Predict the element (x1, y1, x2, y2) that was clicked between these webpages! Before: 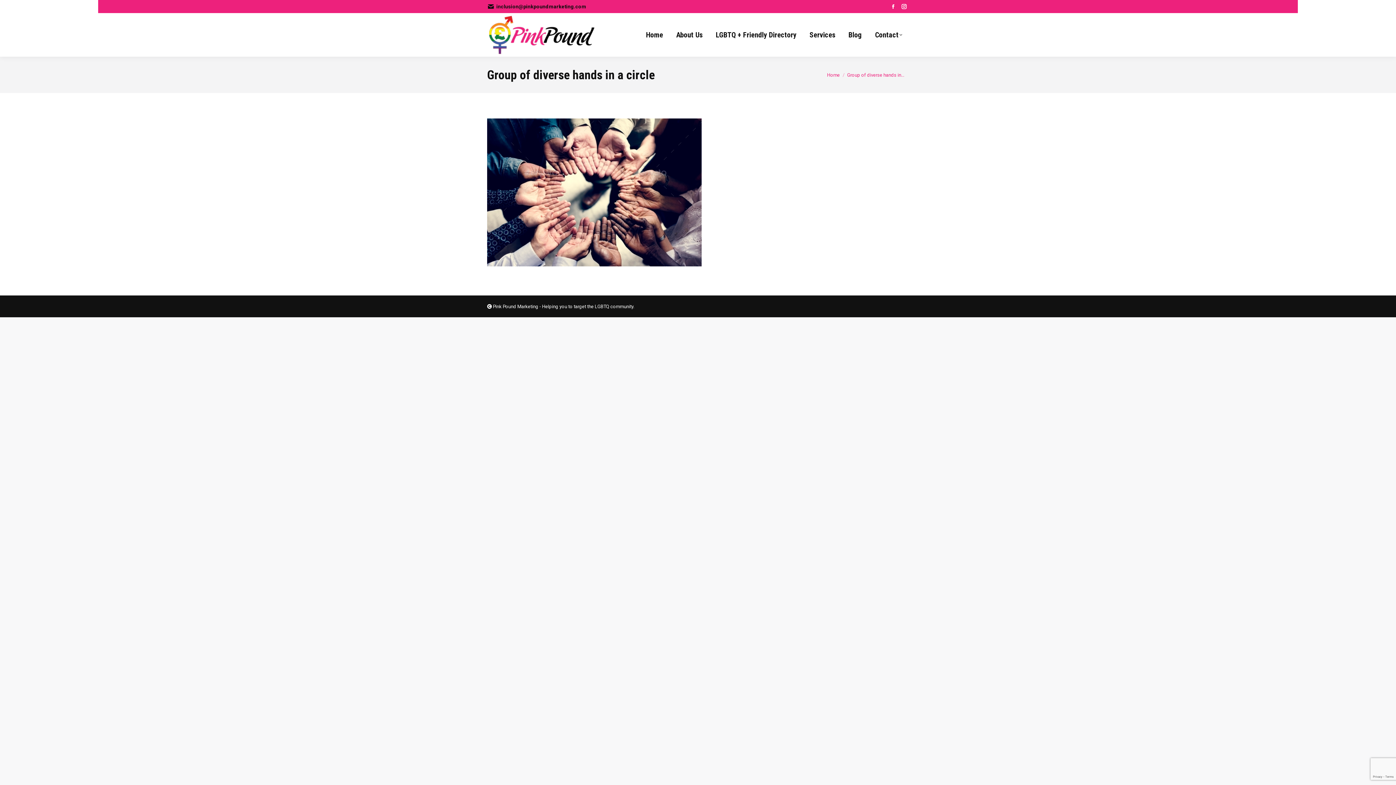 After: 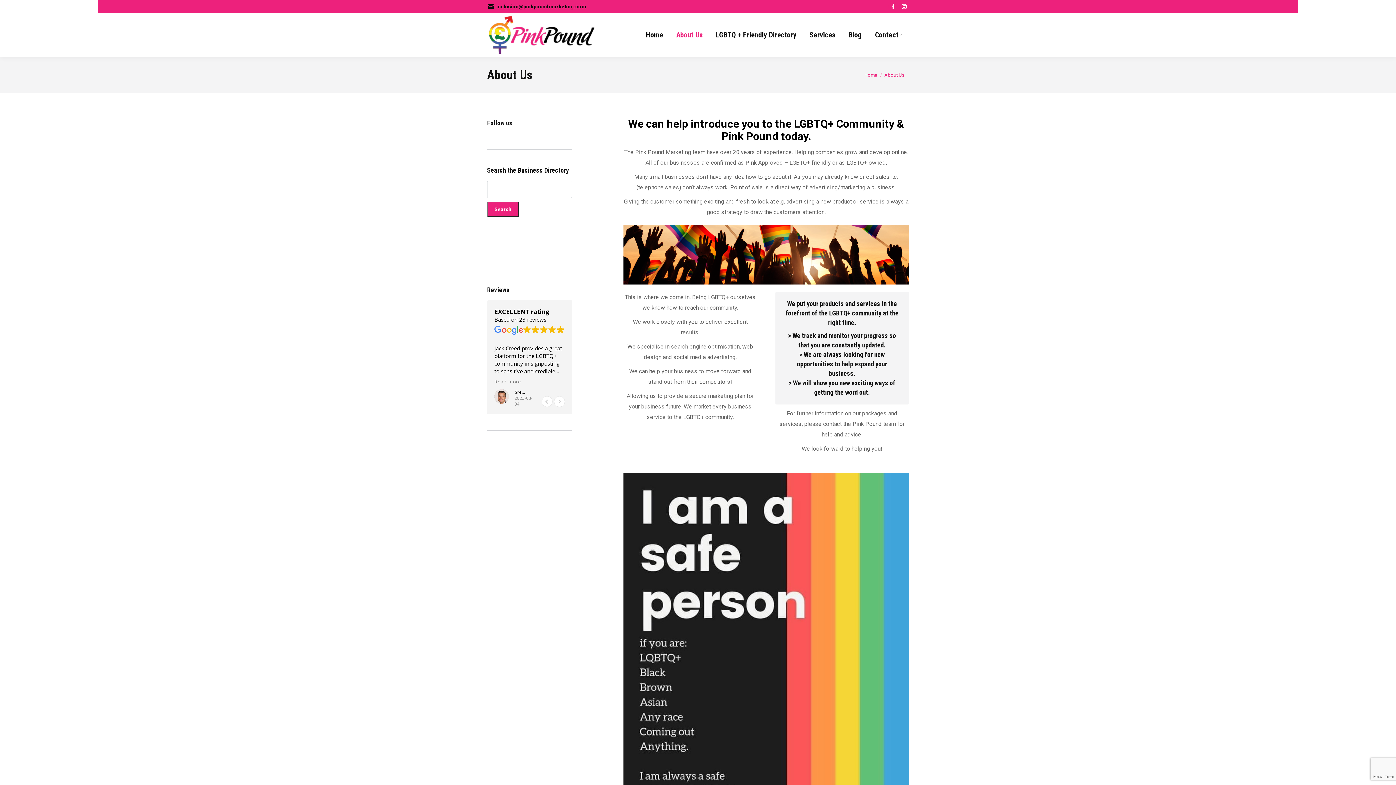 Action: bbox: (669, 13, 709, 56) label: About Us